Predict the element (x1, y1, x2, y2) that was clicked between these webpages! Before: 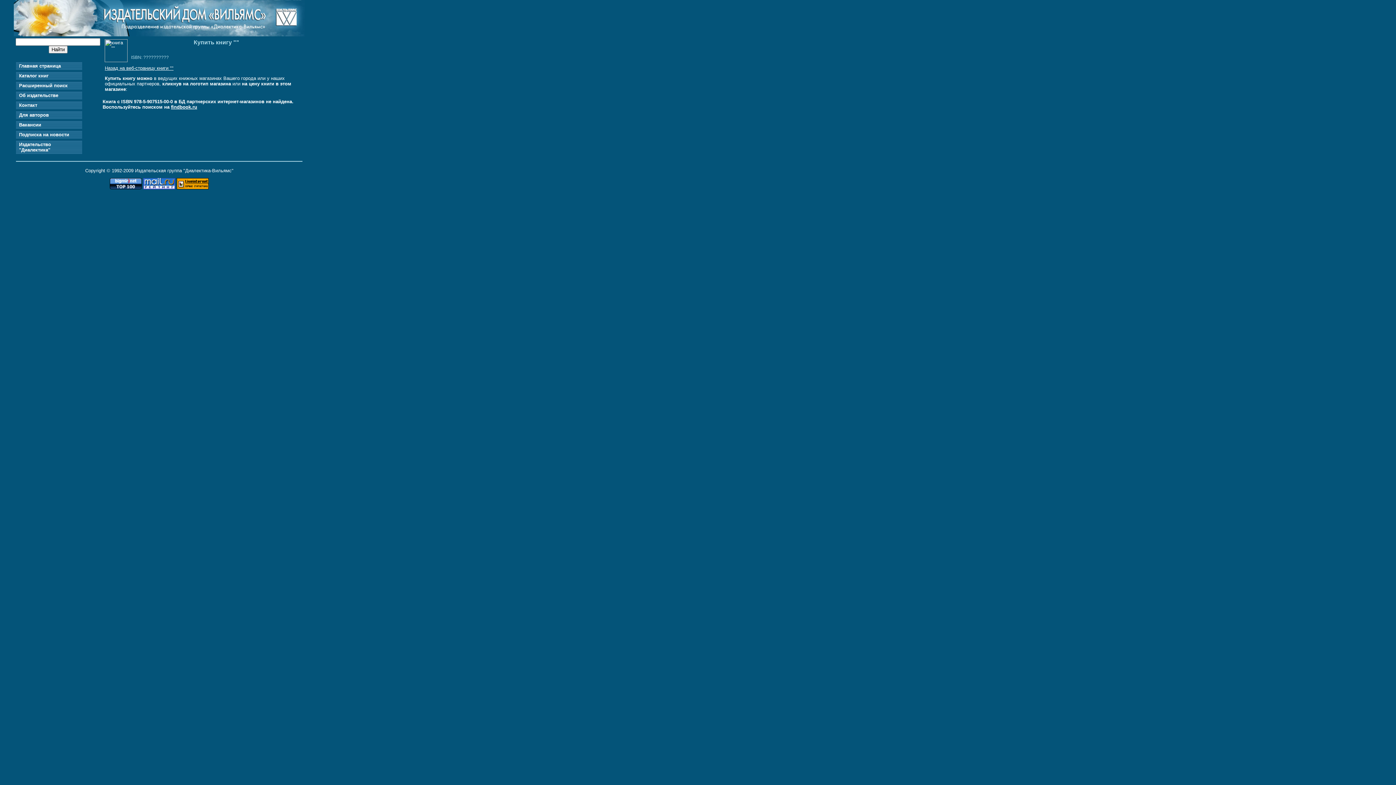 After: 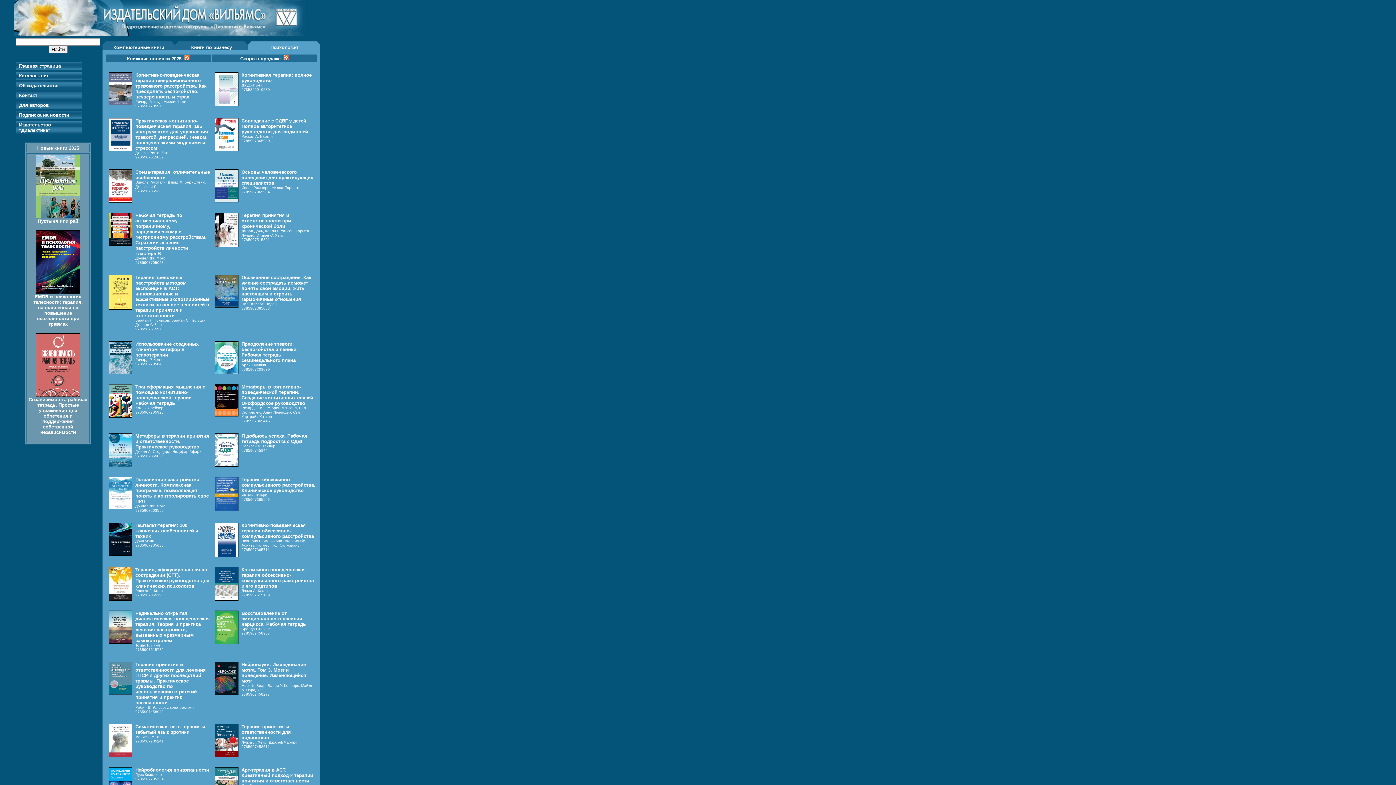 Action: bbox: (13, 32, 304, 37)